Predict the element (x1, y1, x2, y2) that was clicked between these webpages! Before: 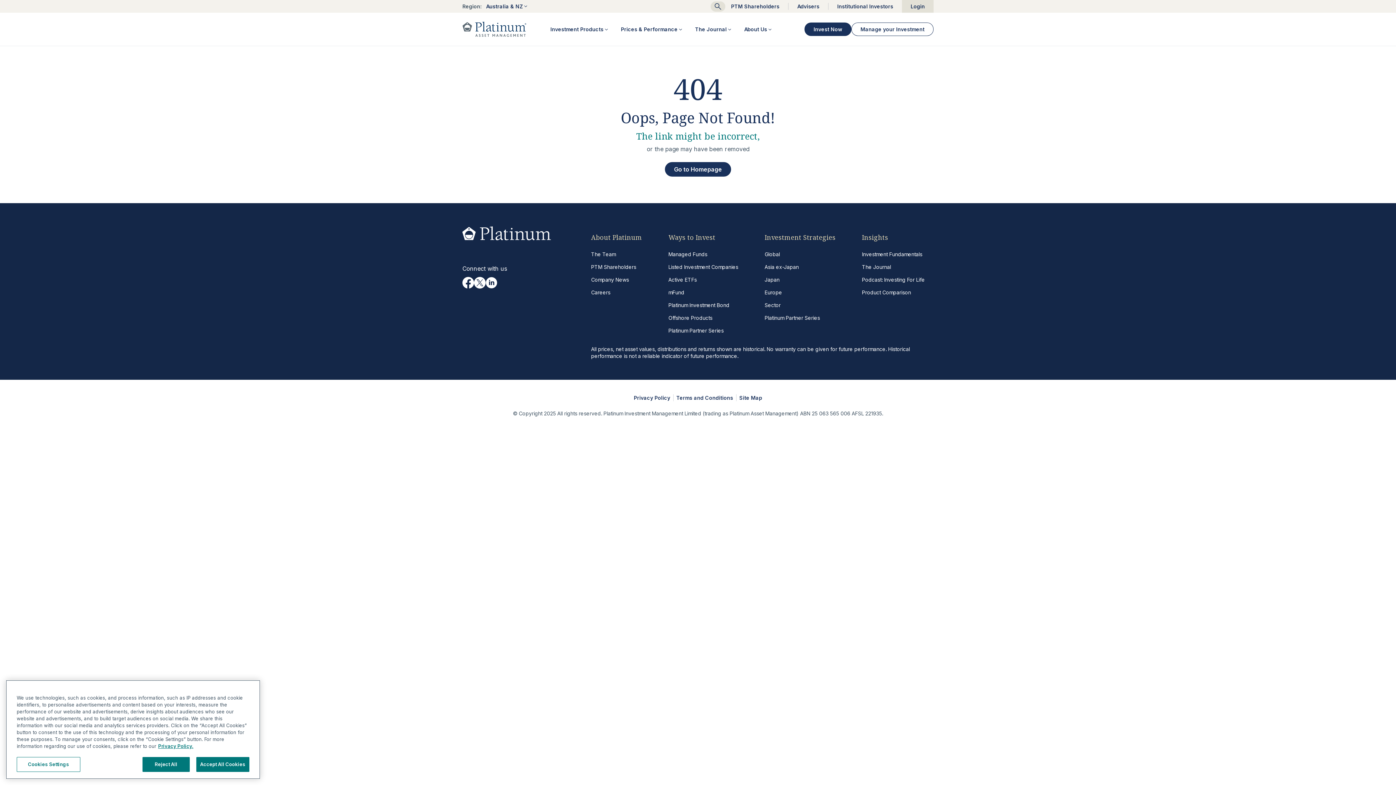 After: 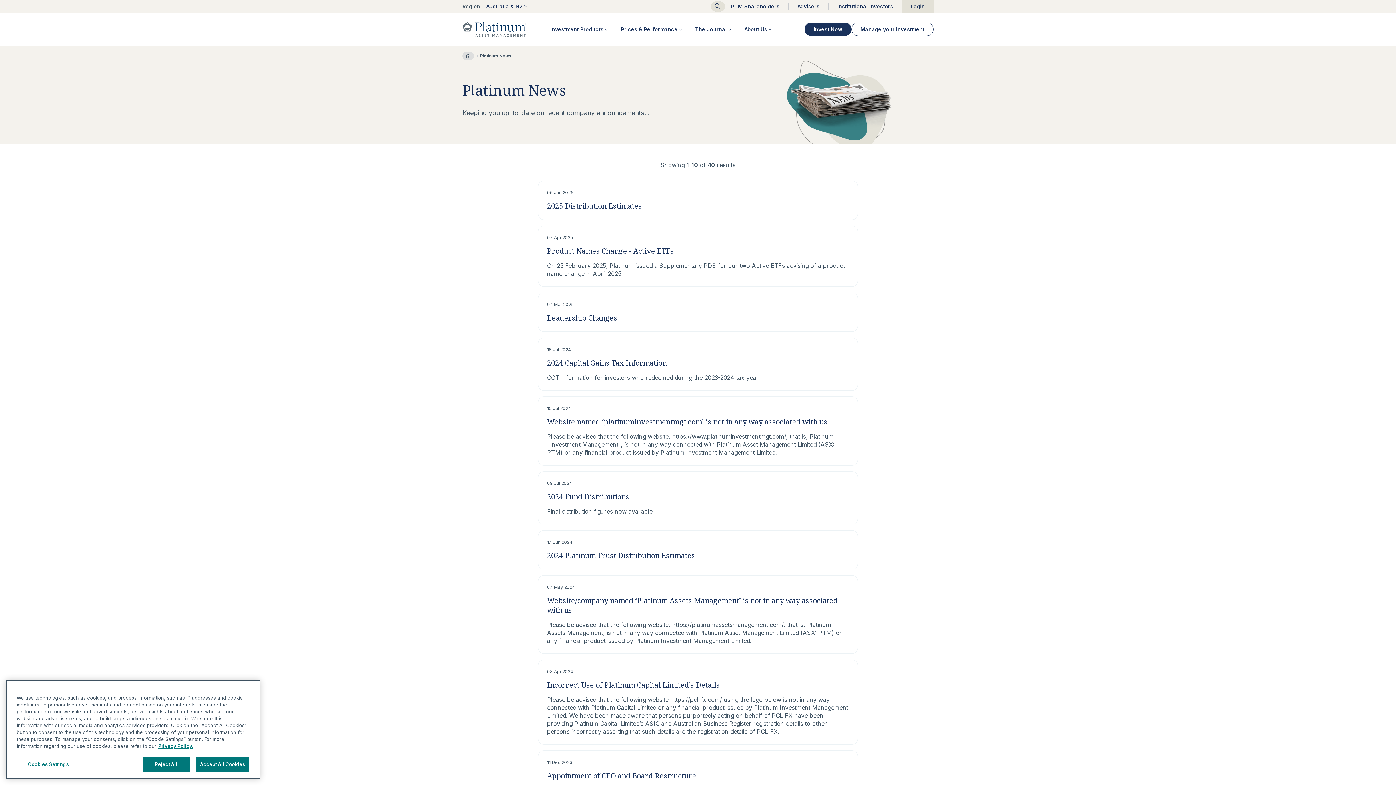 Action: label: Company News bbox: (591, 276, 629, 282)